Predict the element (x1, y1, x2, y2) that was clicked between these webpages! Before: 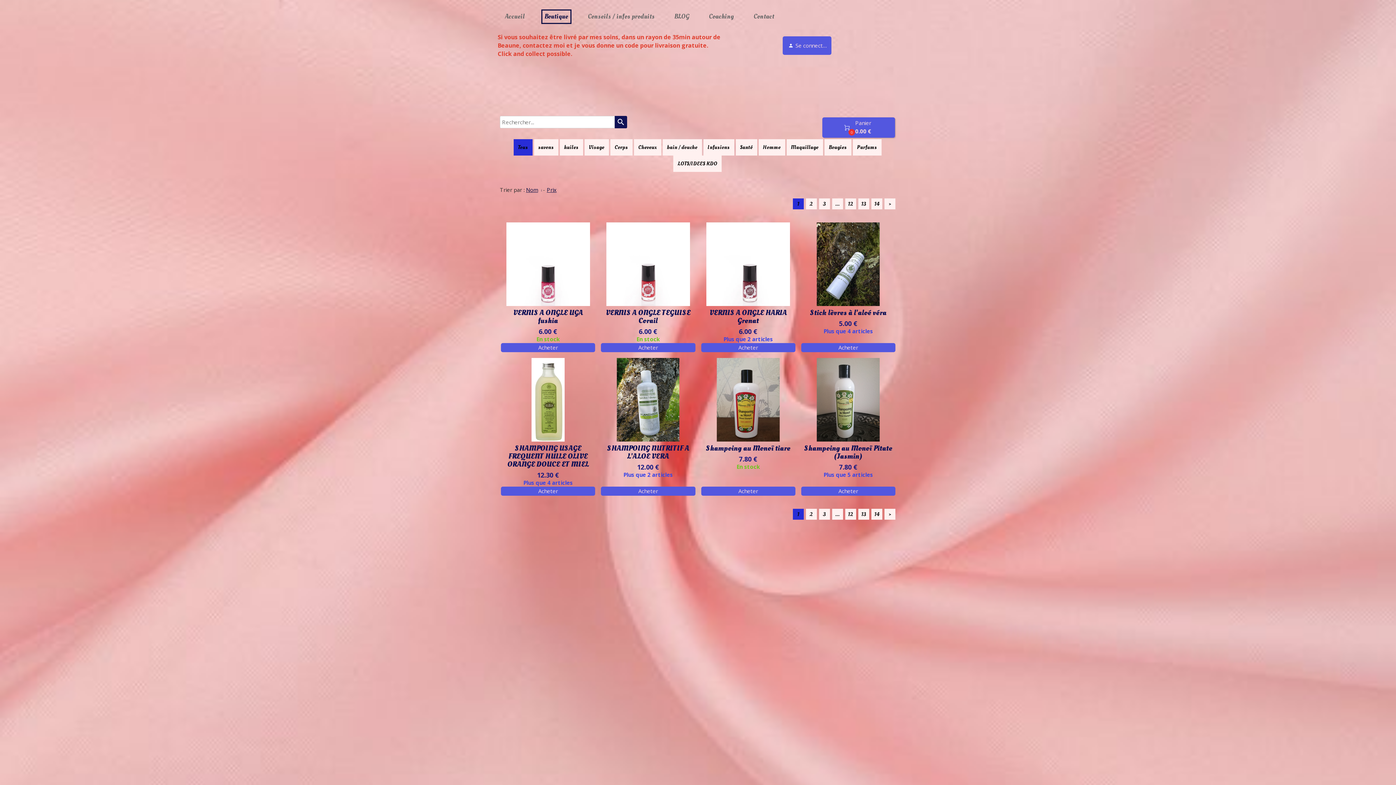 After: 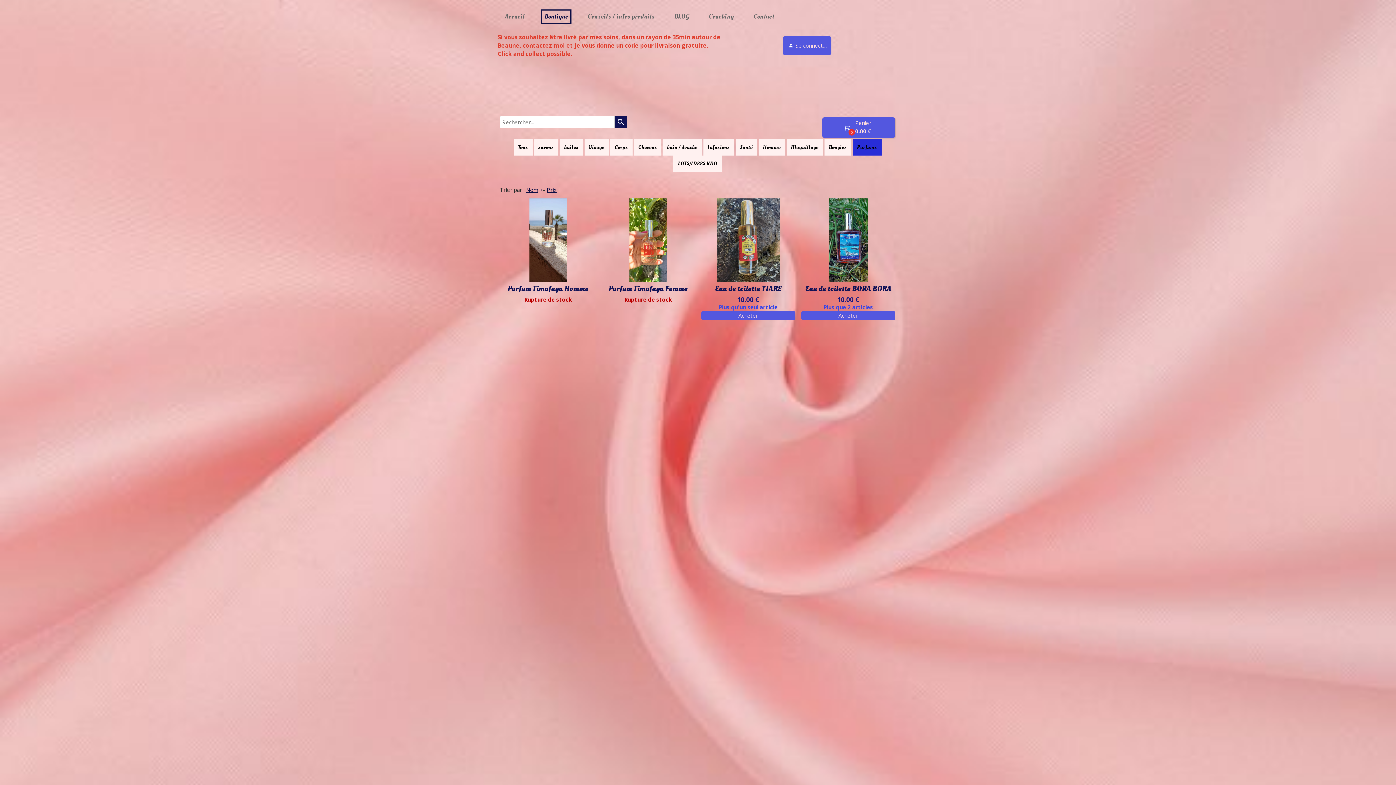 Action: label: Parfums bbox: (857, 143, 877, 151)